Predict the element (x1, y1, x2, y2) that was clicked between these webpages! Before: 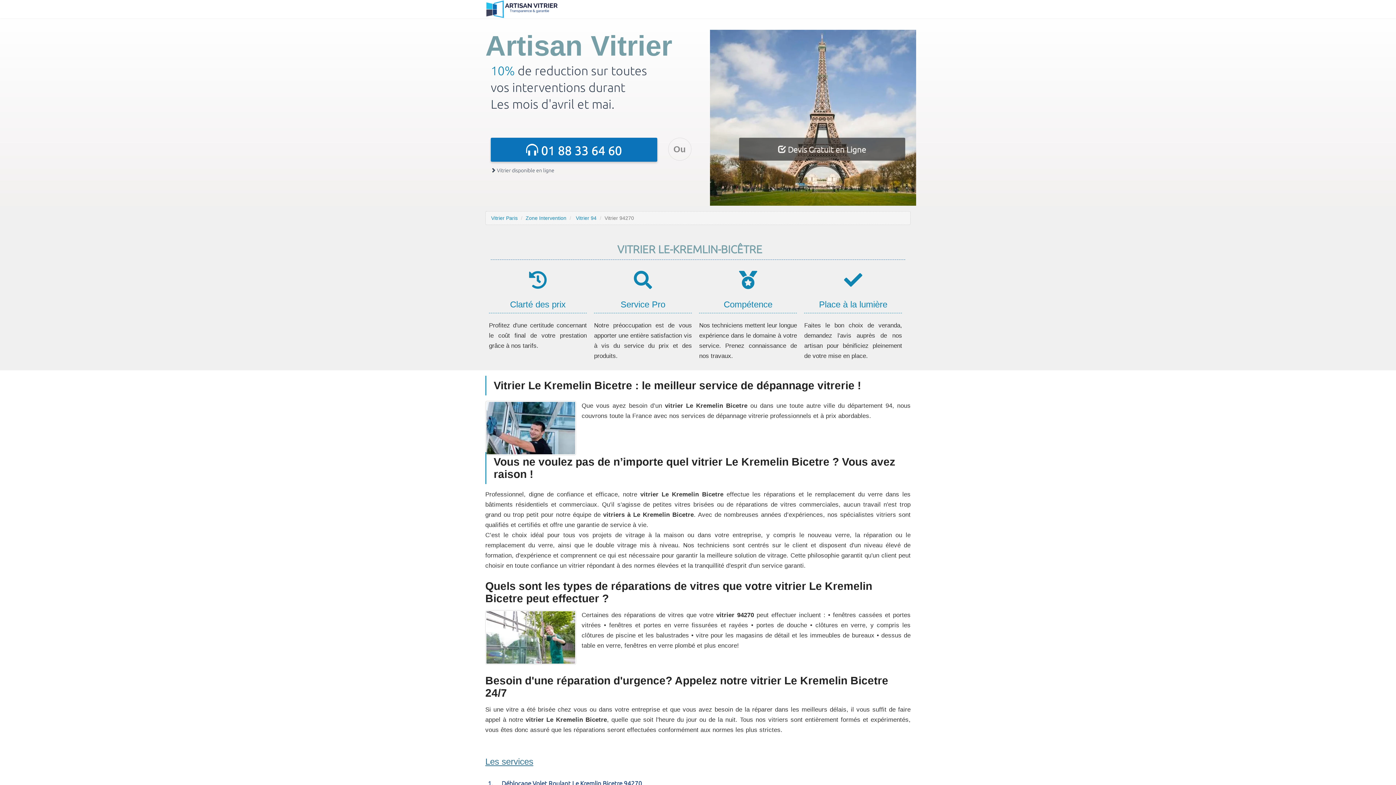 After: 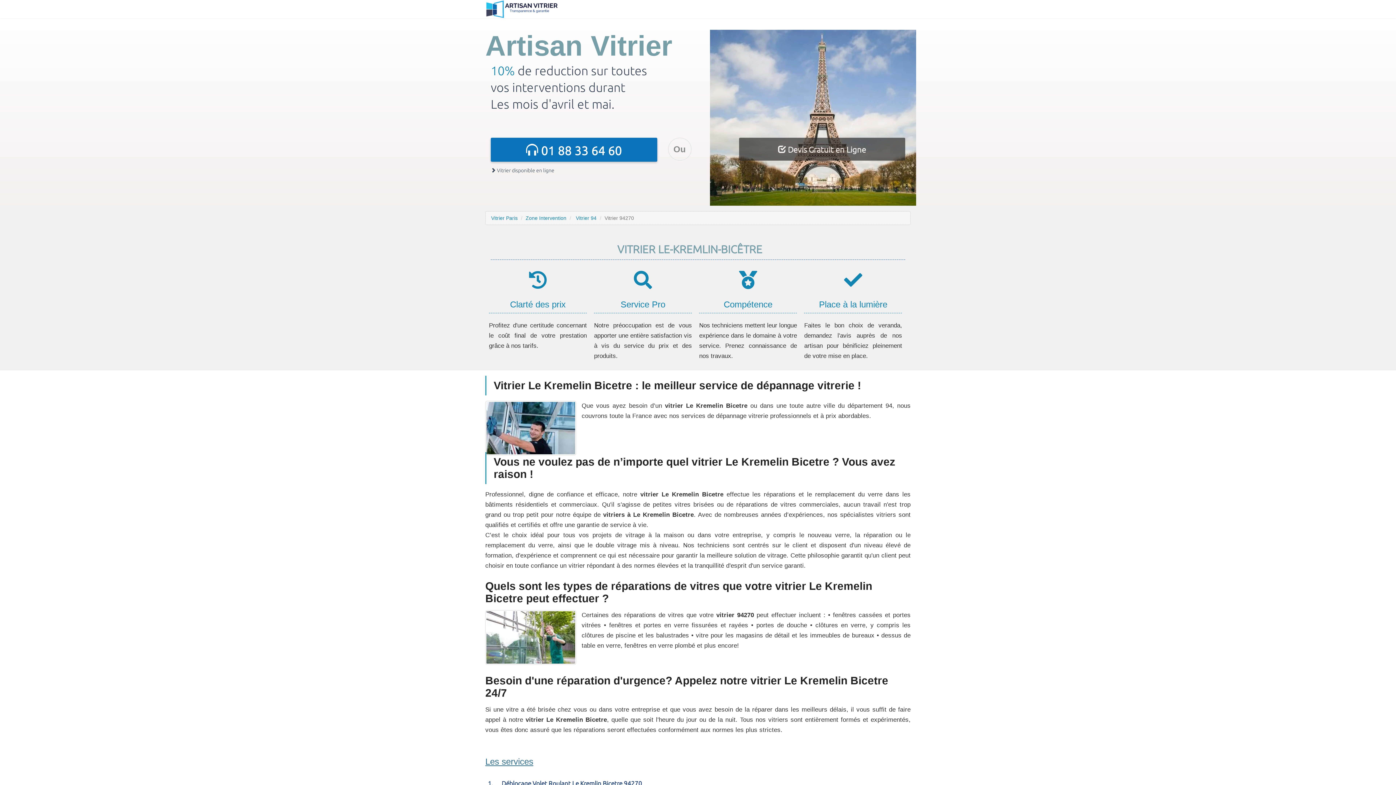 Action: bbox: (490, 137, 657, 161) label:  01 88 33 64 60